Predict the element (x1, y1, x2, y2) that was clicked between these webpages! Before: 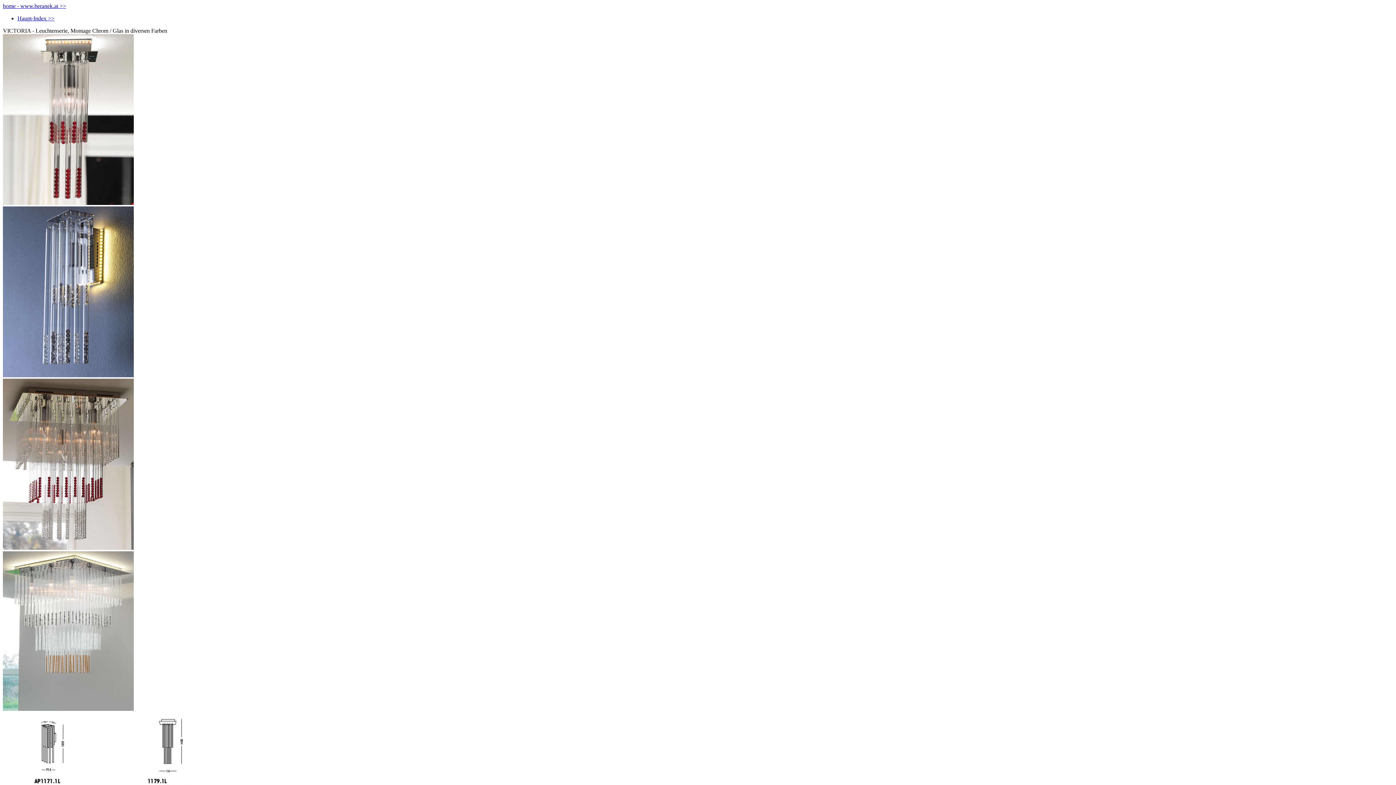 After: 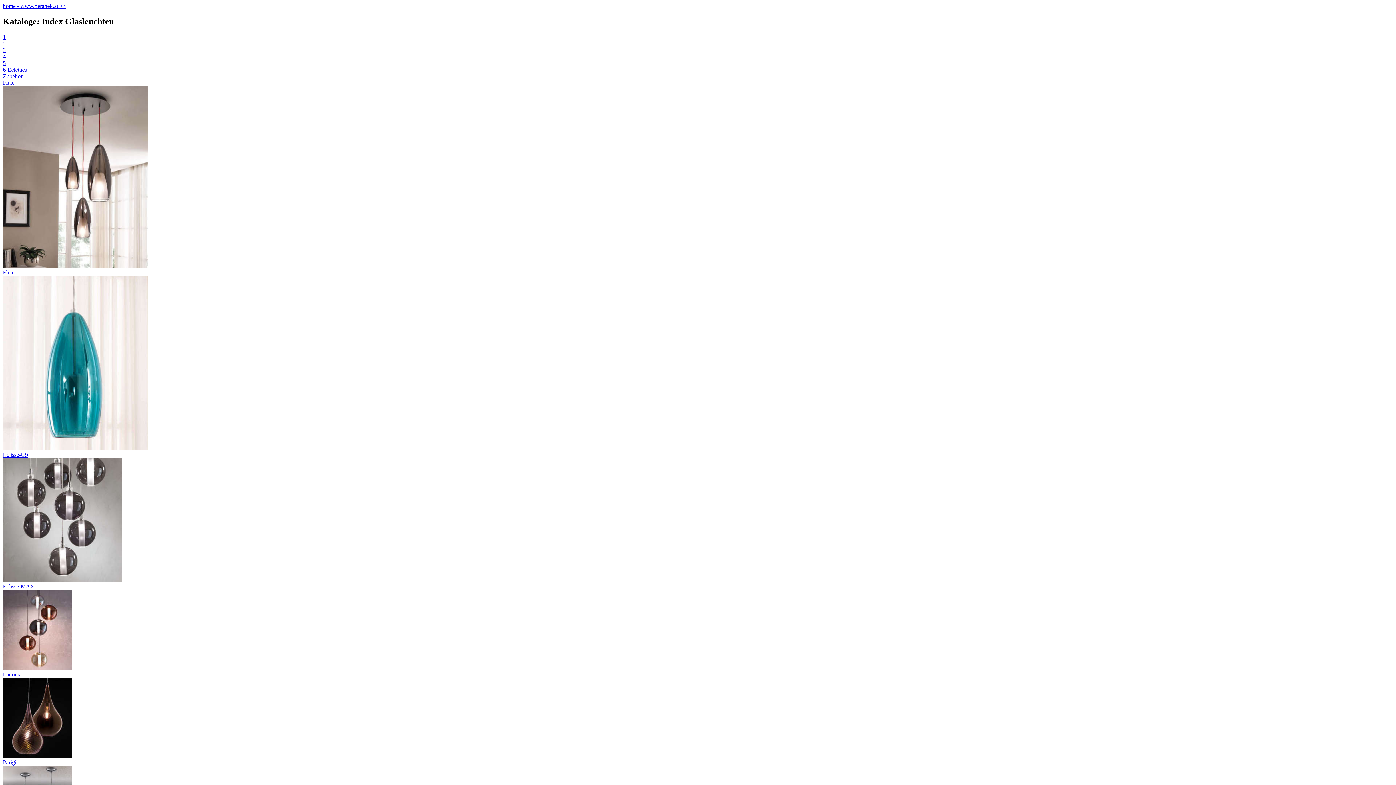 Action: label: Haupt-Index >> bbox: (17, 15, 54, 21)